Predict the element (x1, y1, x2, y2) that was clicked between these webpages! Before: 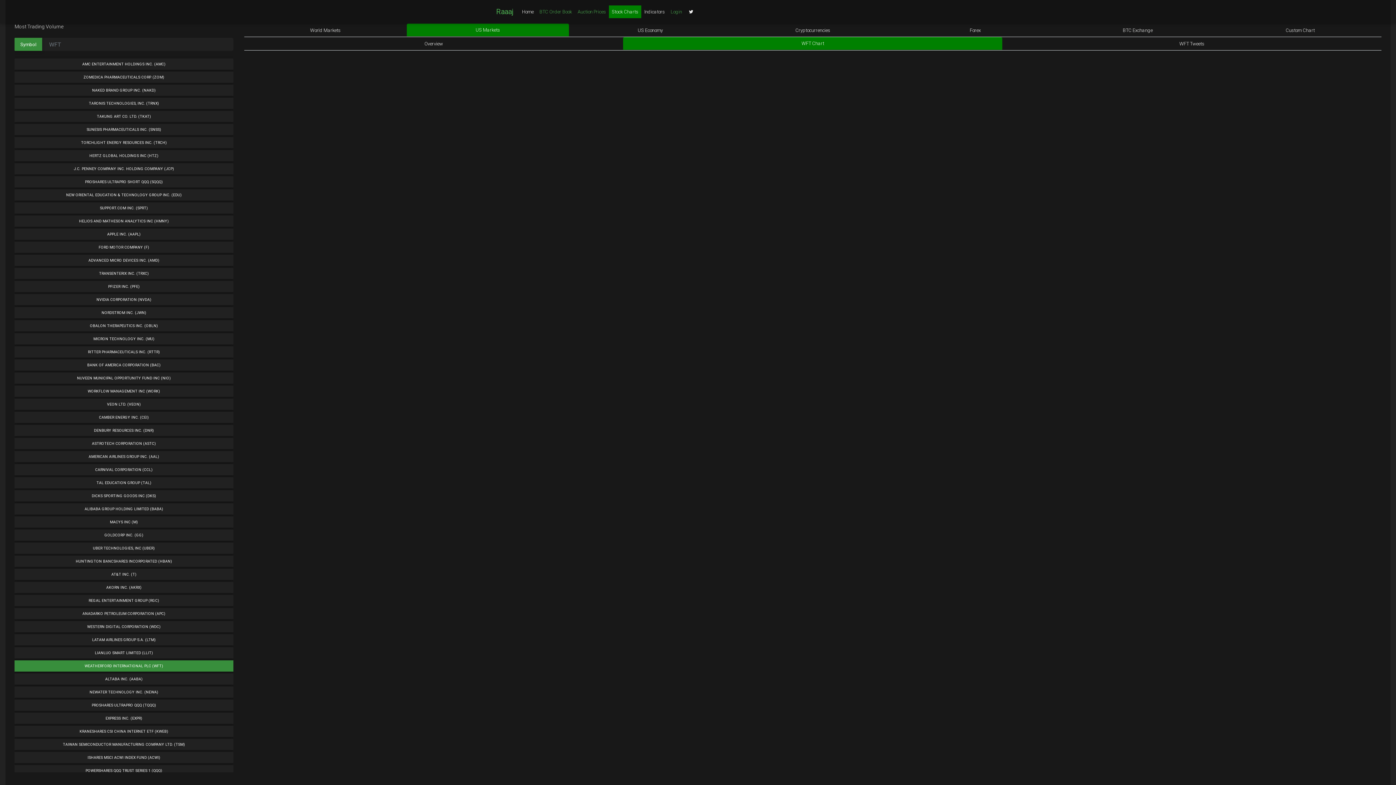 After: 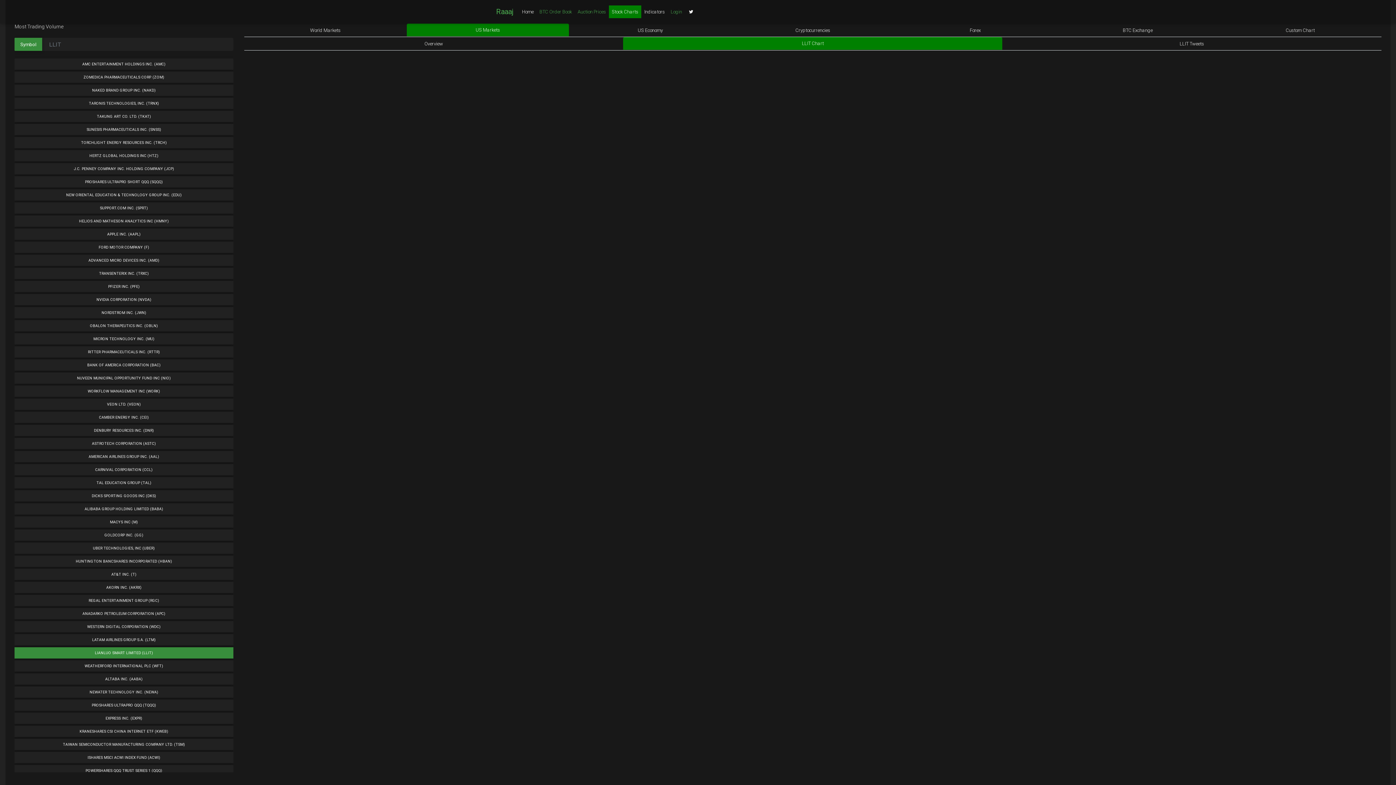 Action: label: LIANLUO SMART LIMITED (LLIT) bbox: (14, 647, 233, 658)